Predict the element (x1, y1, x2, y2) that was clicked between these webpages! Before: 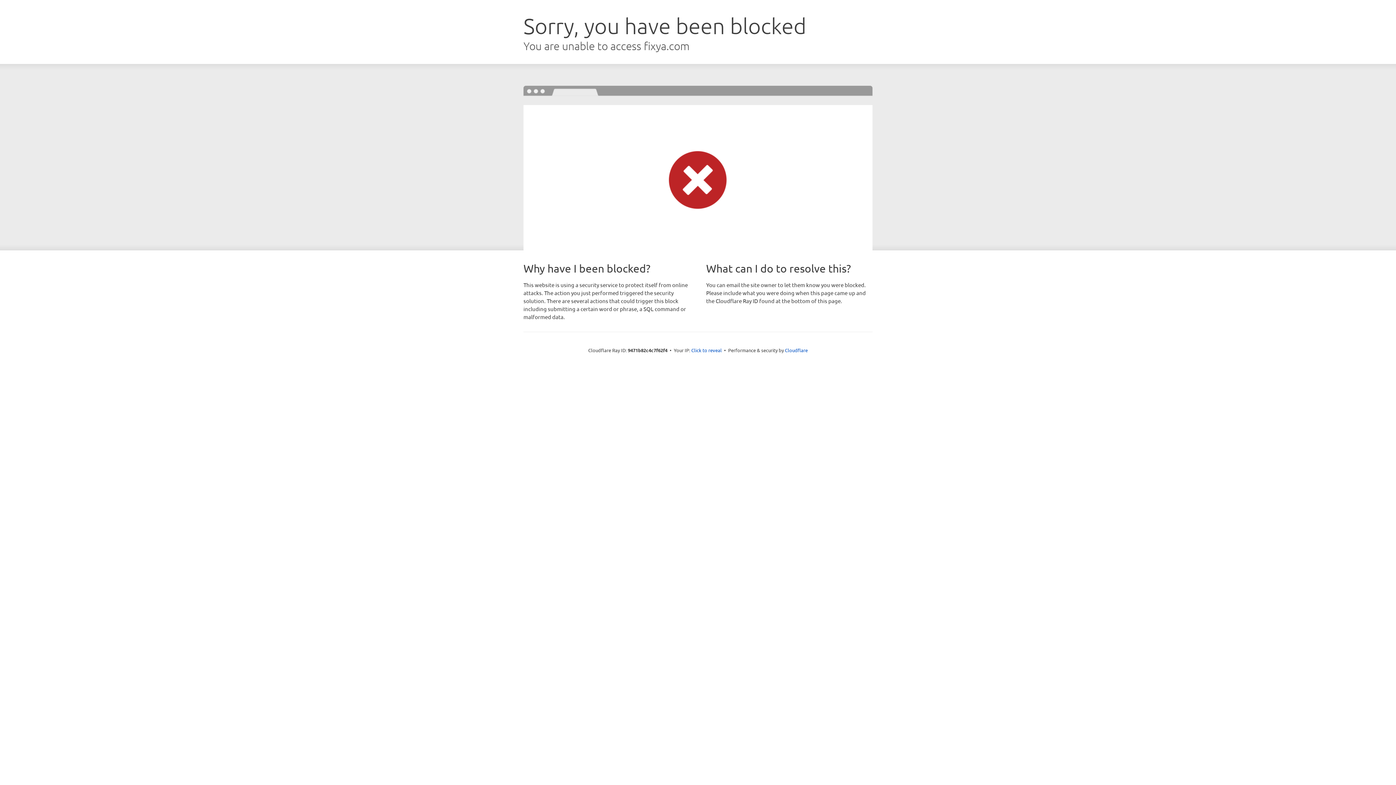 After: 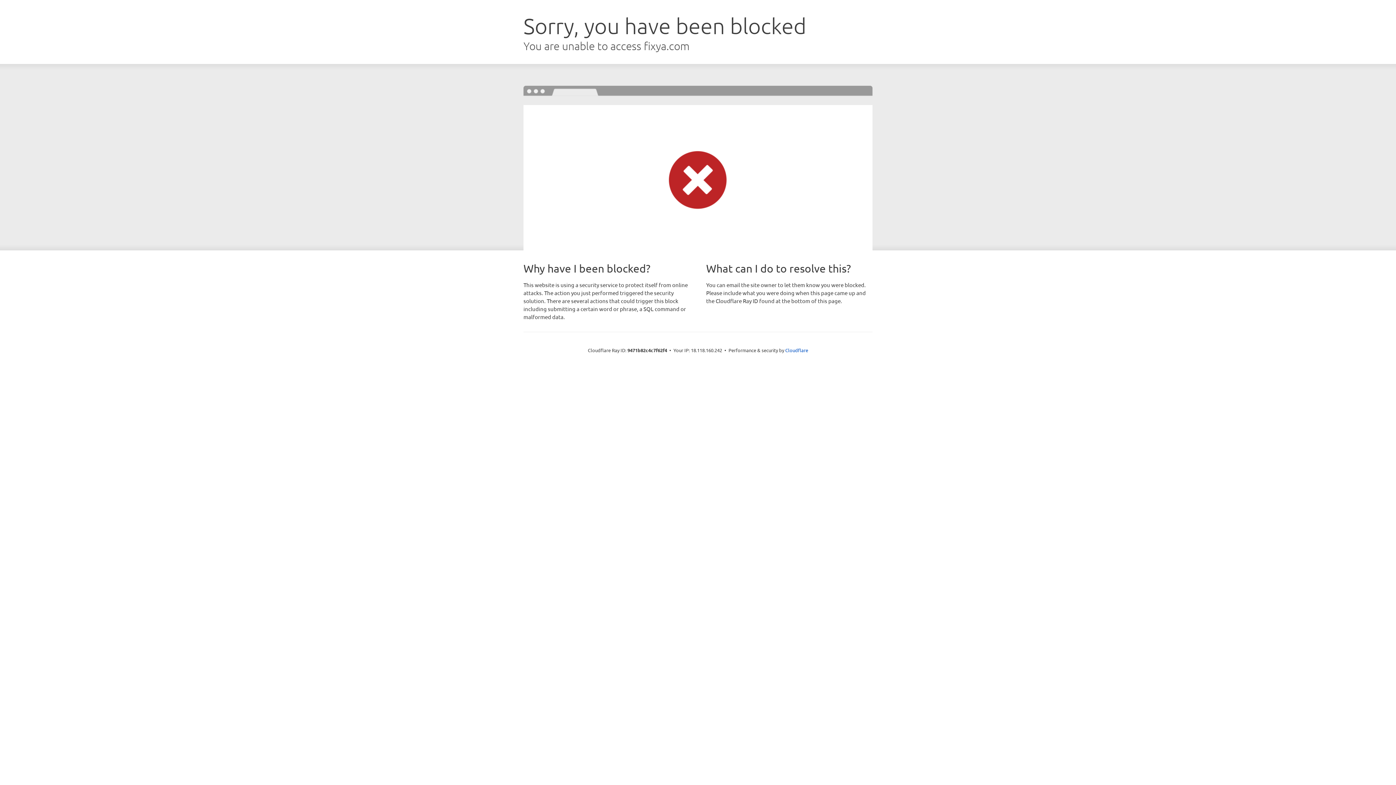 Action: bbox: (691, 346, 722, 353) label: Click to reveal